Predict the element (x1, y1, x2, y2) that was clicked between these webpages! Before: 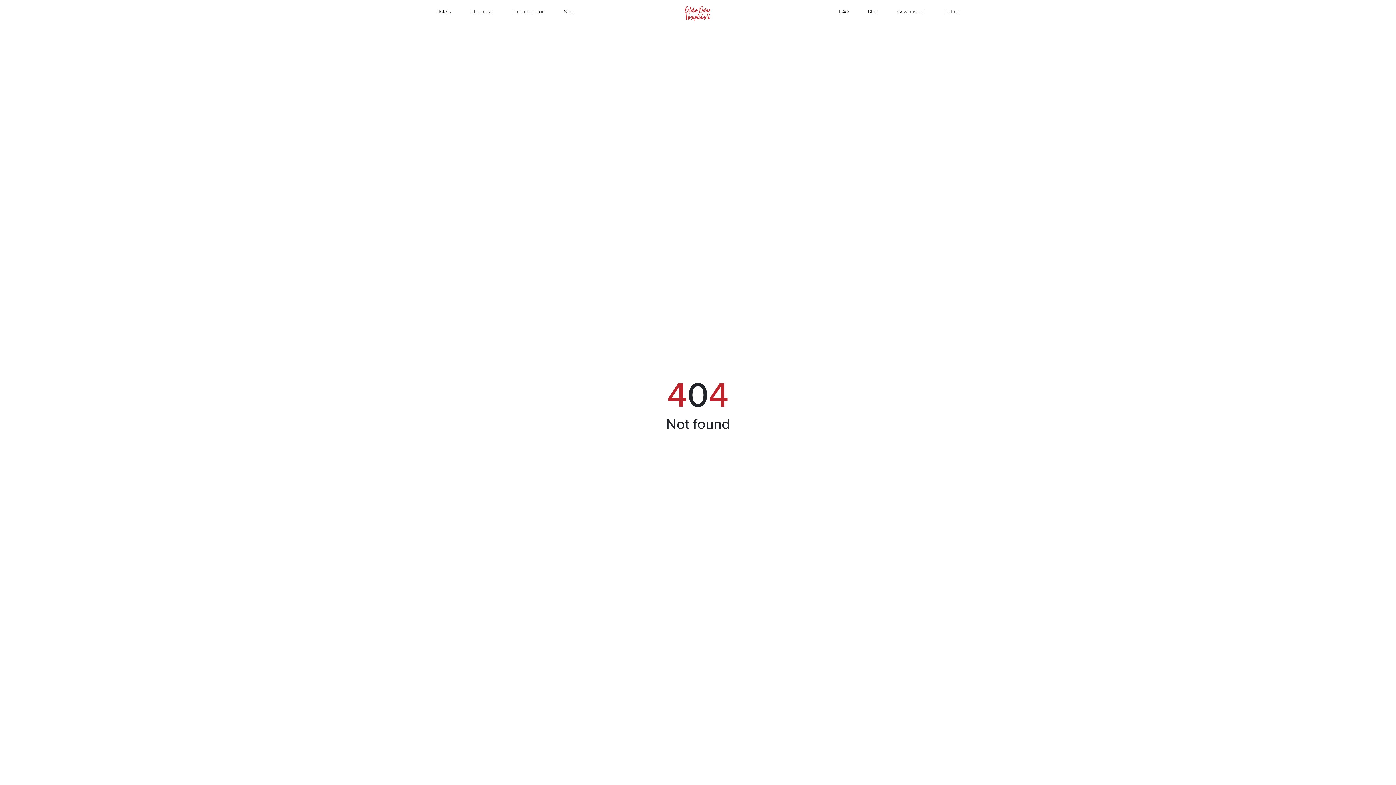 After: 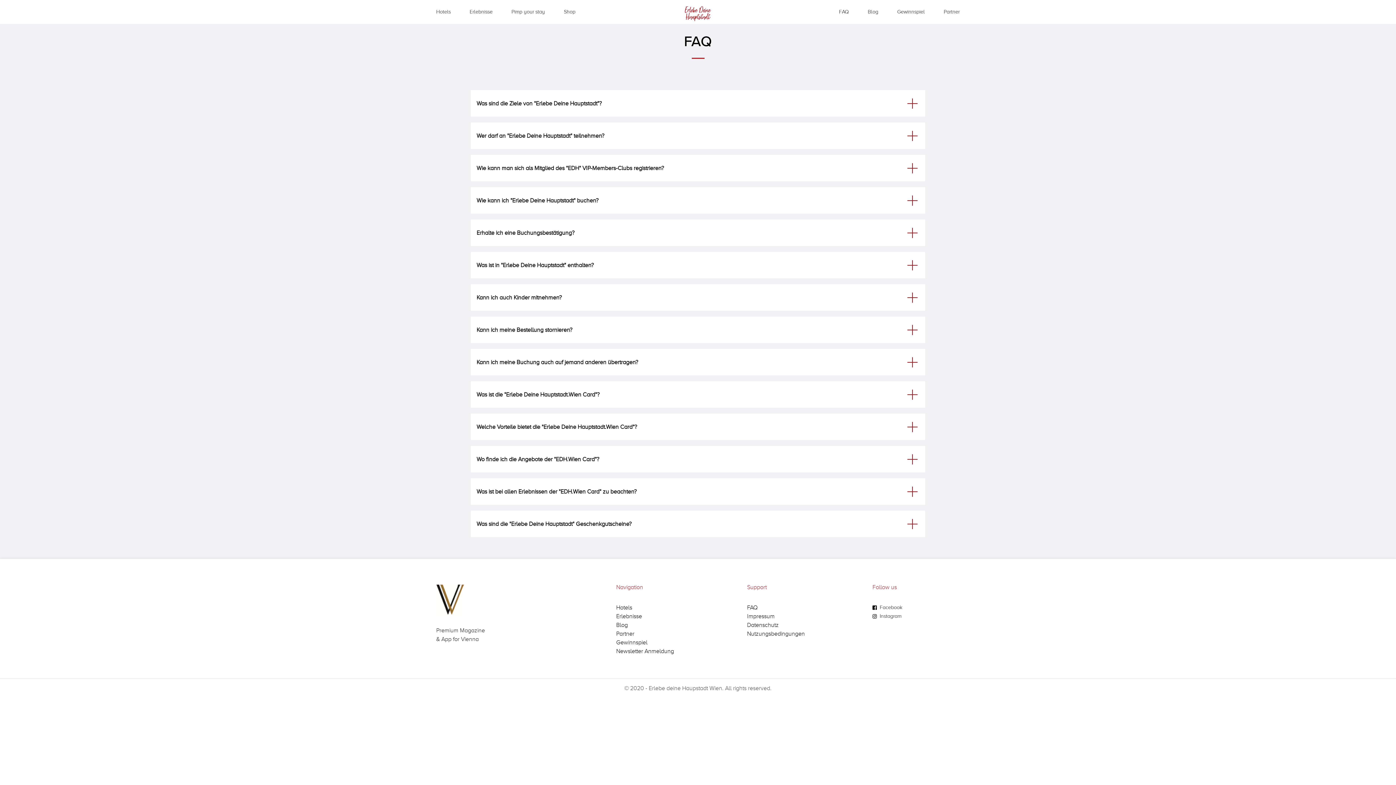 Action: bbox: (839, 0, 849, 23) label: FAQ